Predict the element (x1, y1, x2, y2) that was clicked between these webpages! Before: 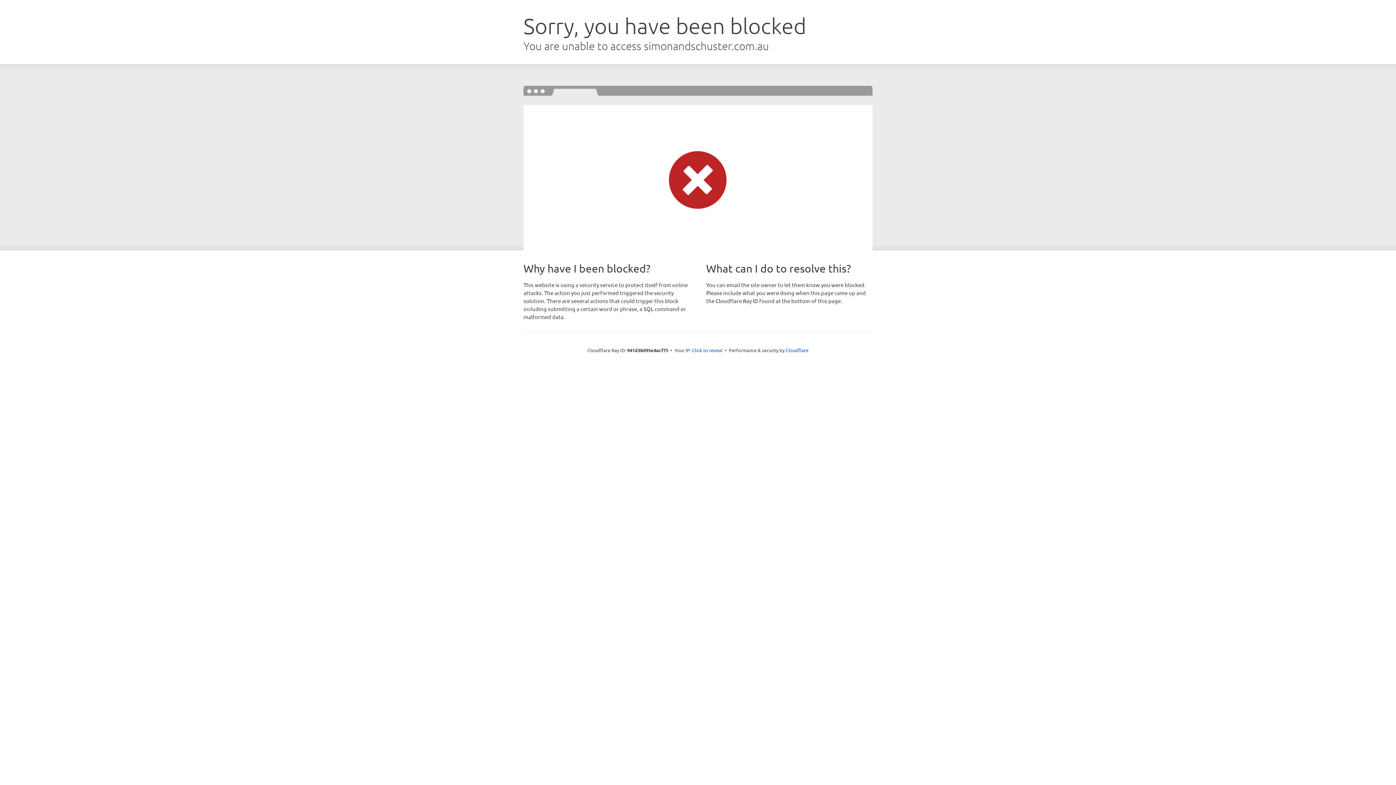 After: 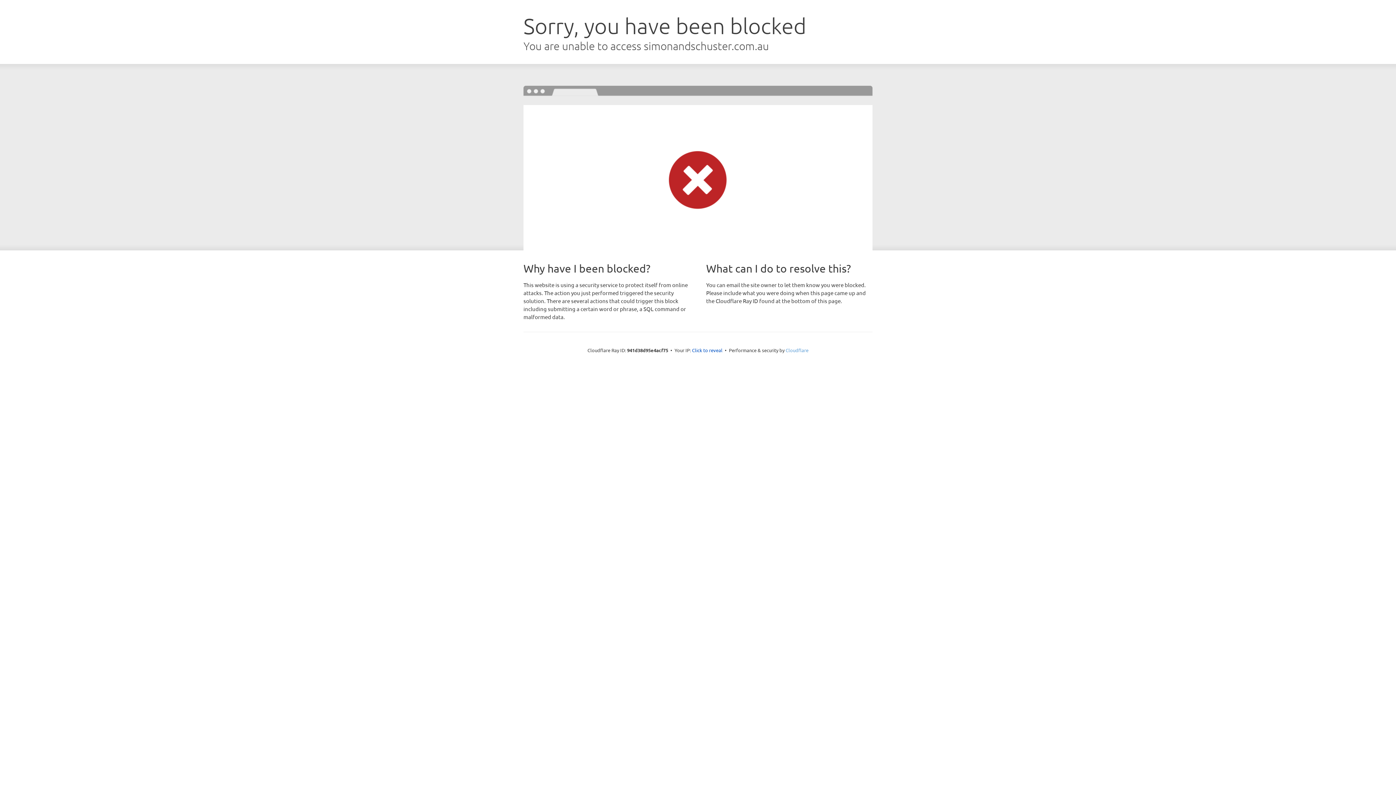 Action: label: Cloudflare bbox: (785, 347, 808, 353)